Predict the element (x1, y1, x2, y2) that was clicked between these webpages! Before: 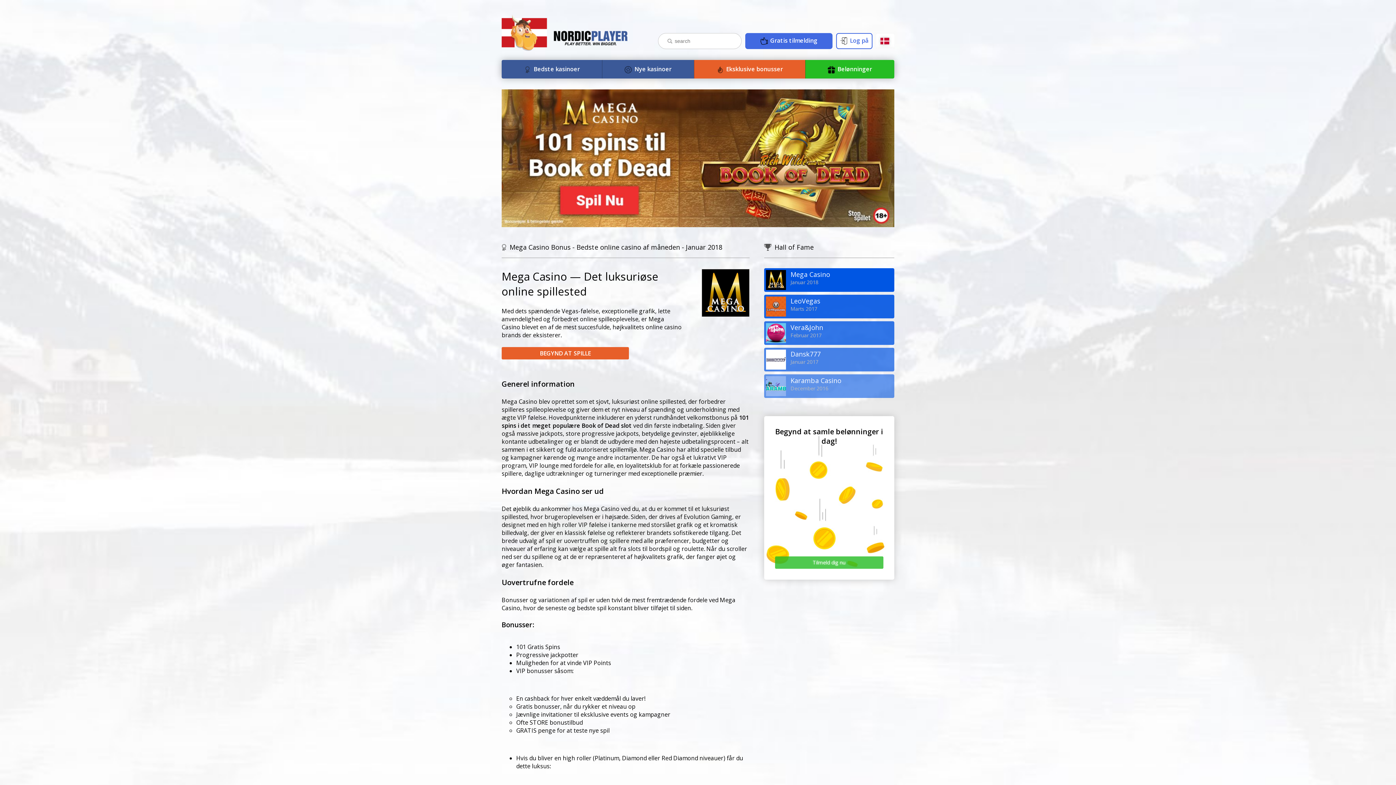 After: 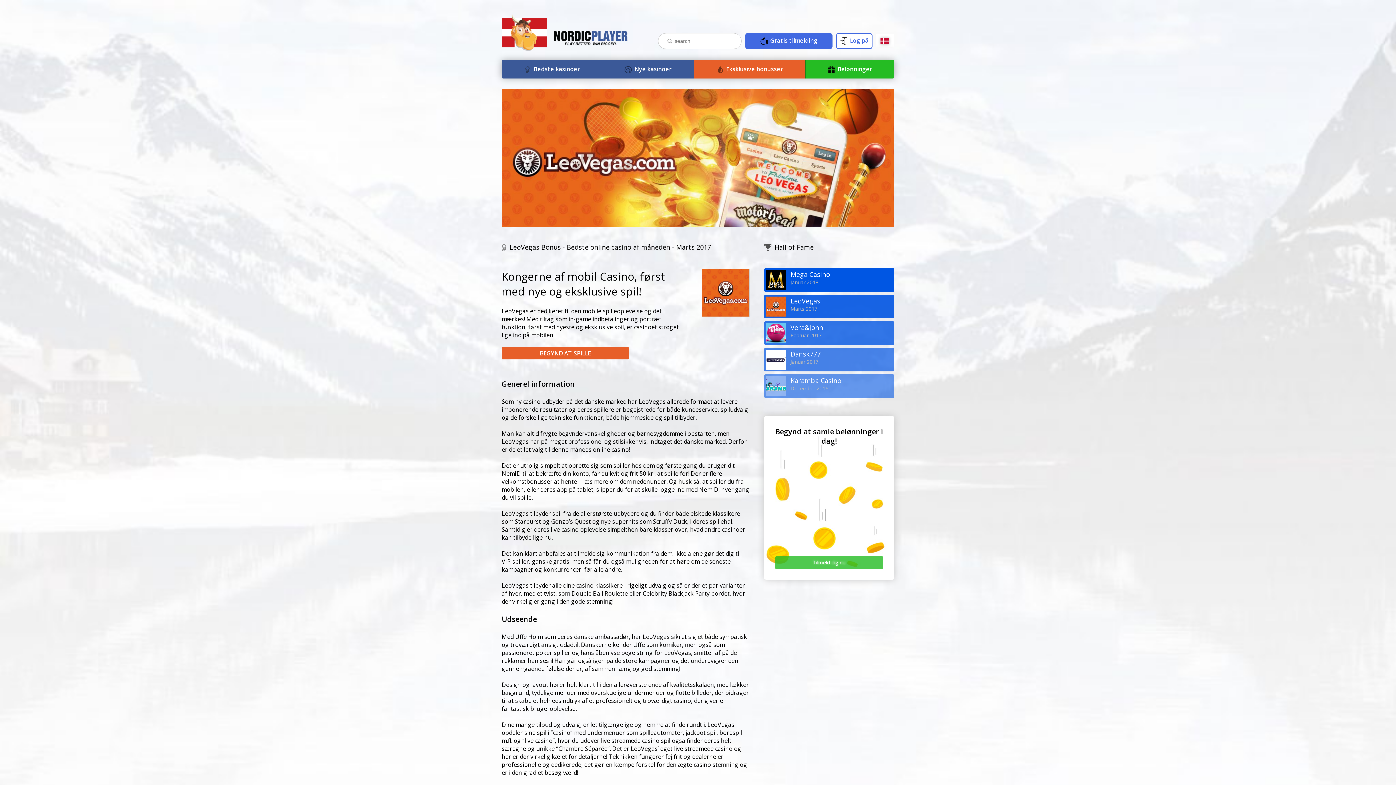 Action: label: LeoVegas

Marts 2017 bbox: (764, 294, 894, 318)